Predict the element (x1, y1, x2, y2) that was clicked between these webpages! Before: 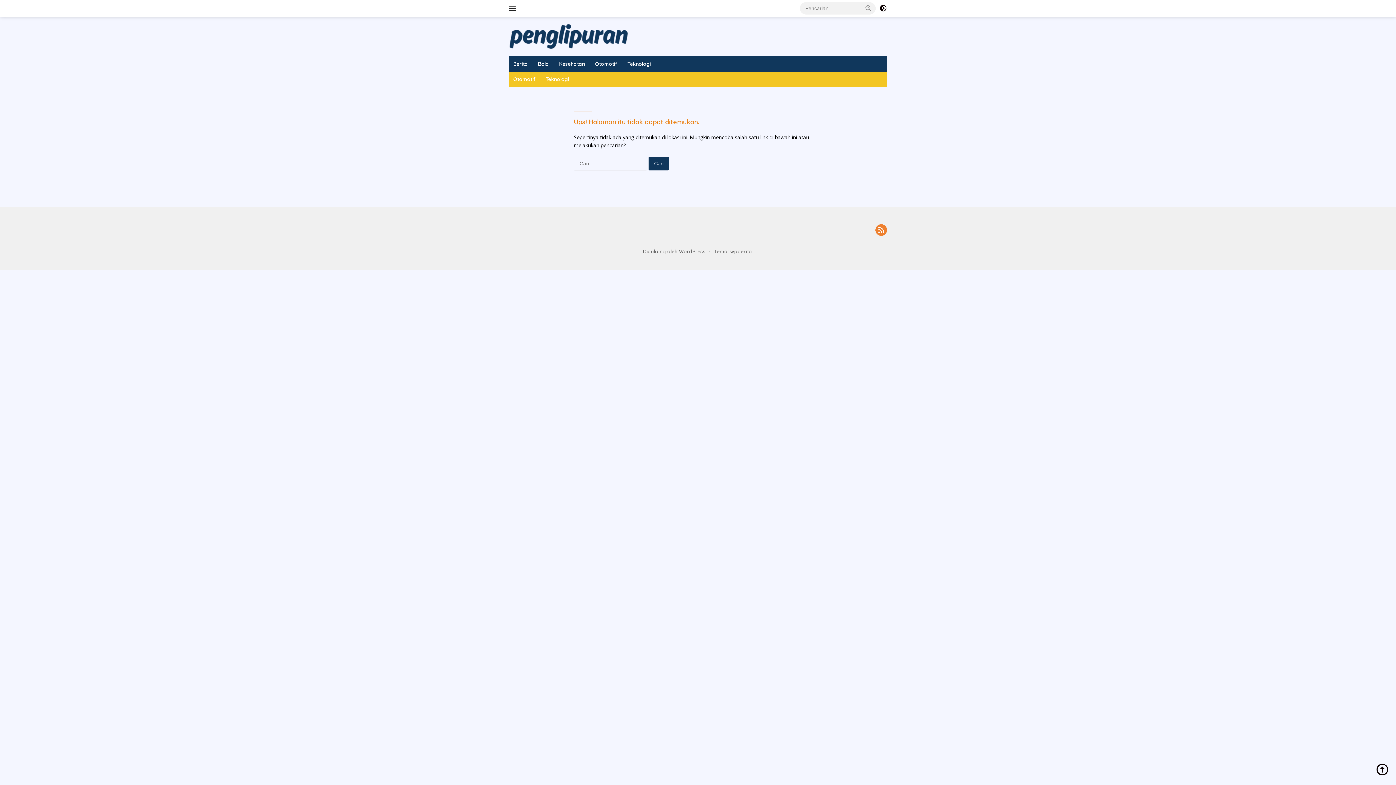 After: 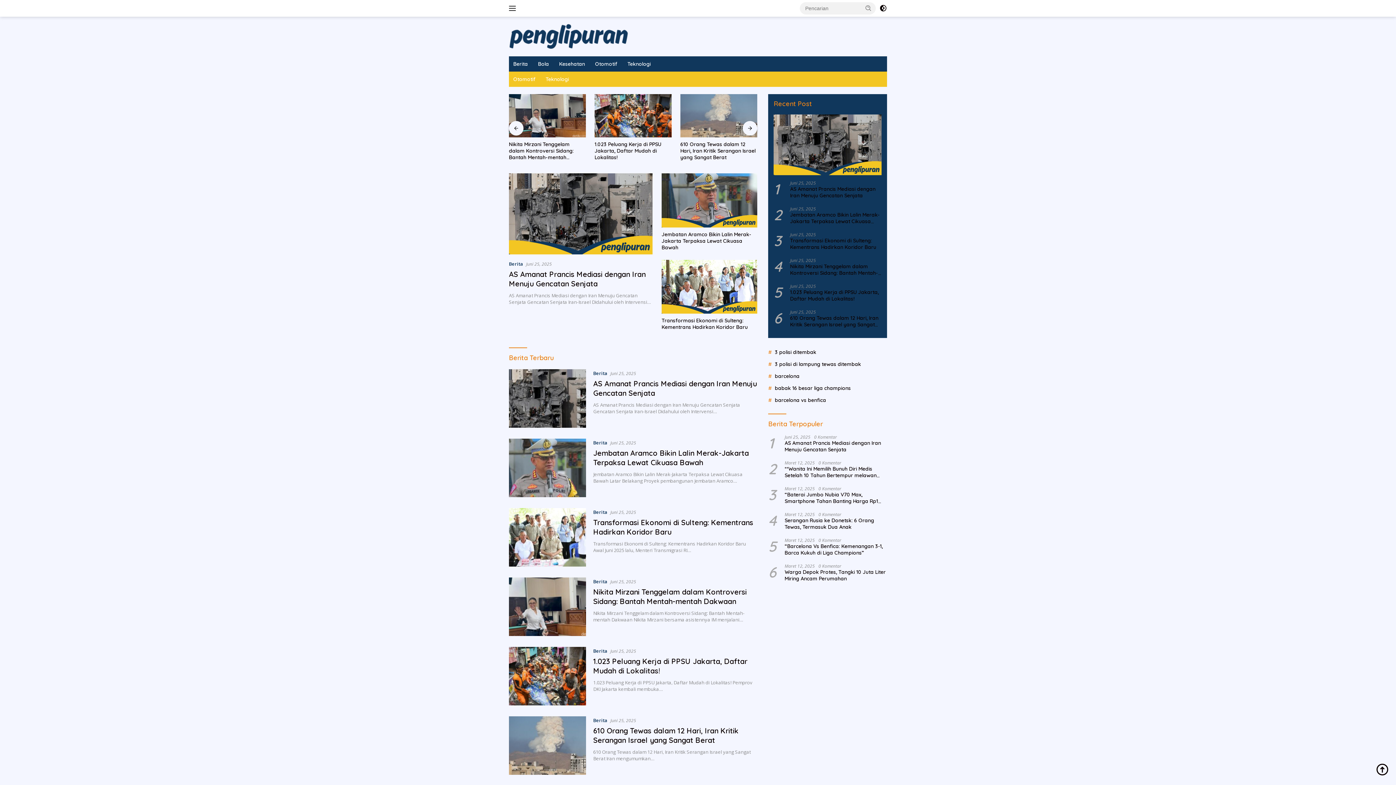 Action: bbox: (509, 32, 629, 39)